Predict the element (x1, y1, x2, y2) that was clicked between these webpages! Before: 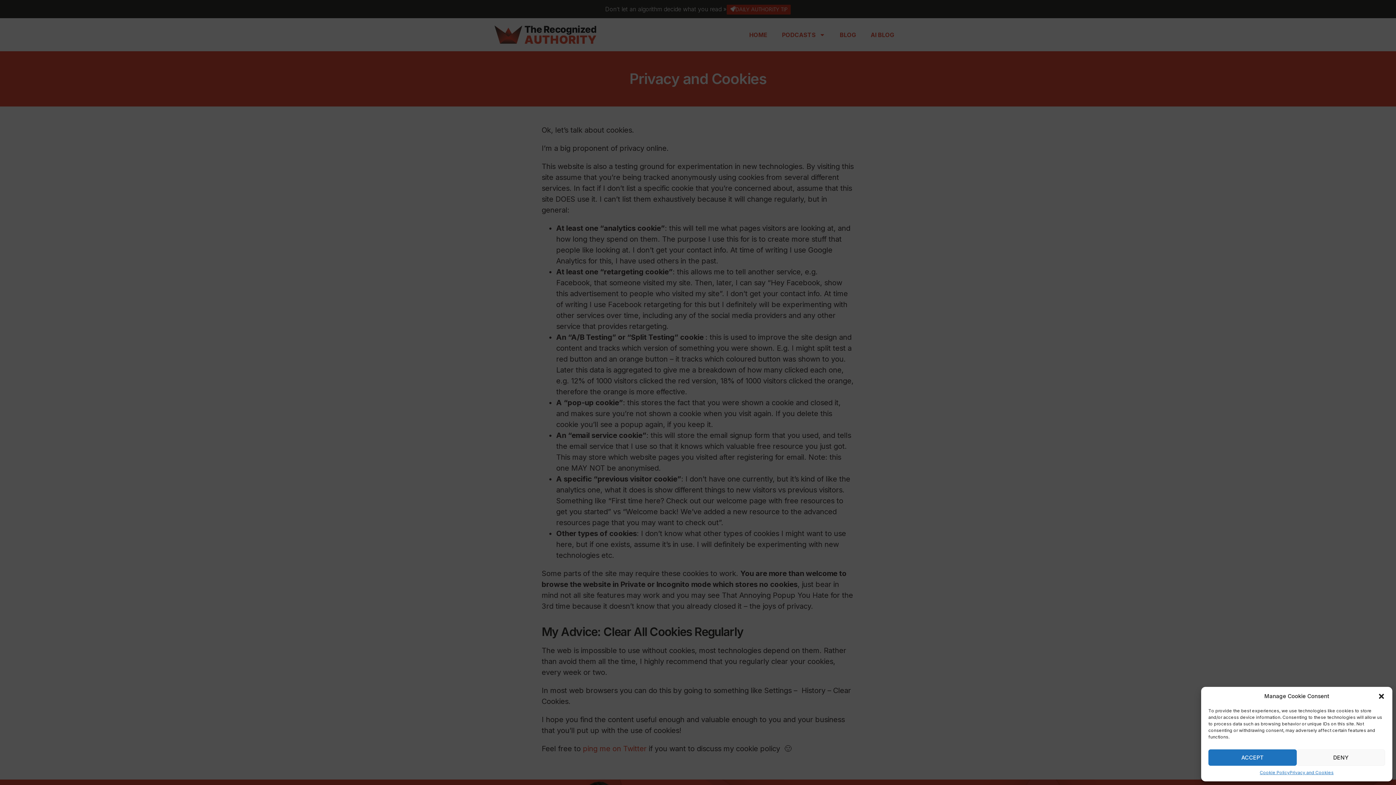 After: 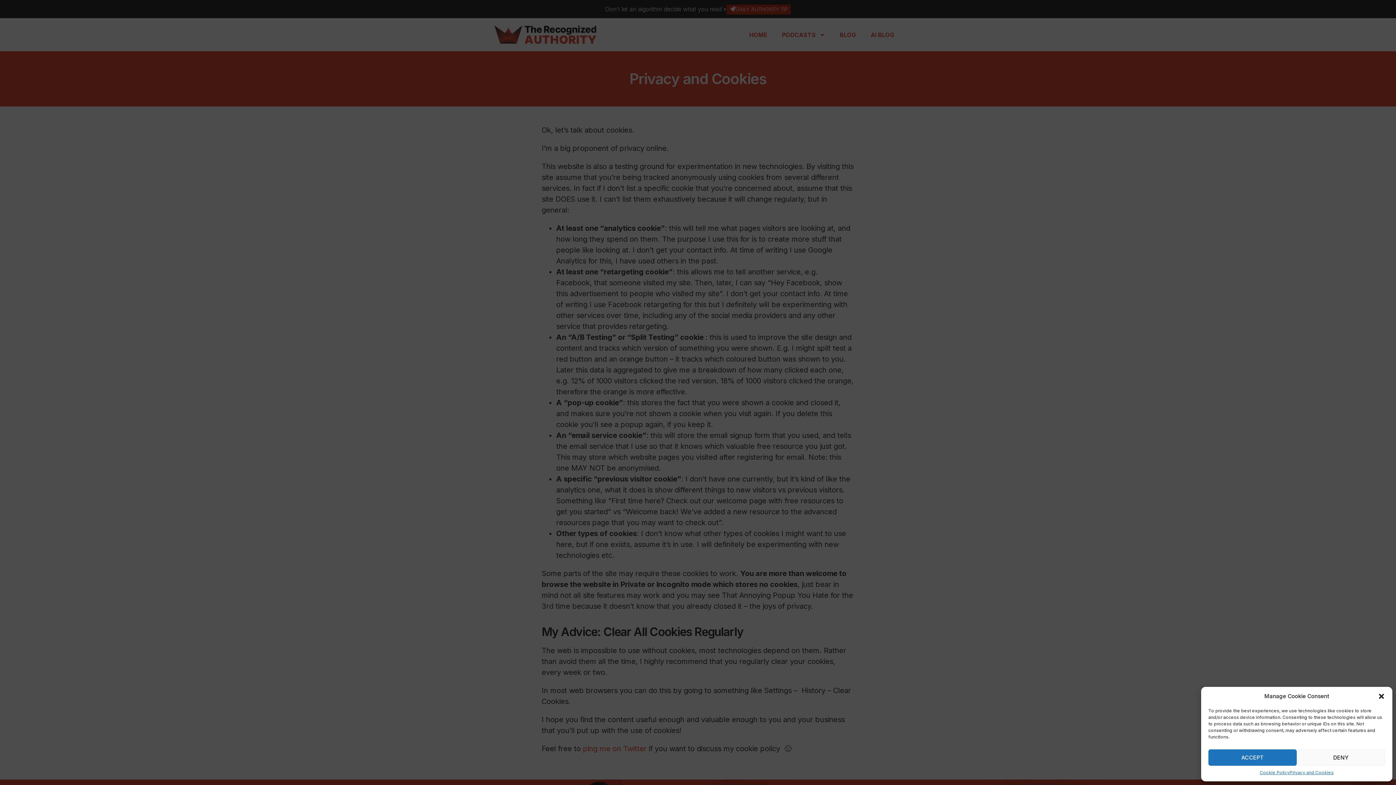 Action: bbox: (1289, 769, 1333, 776) label: Privacy and Cookies